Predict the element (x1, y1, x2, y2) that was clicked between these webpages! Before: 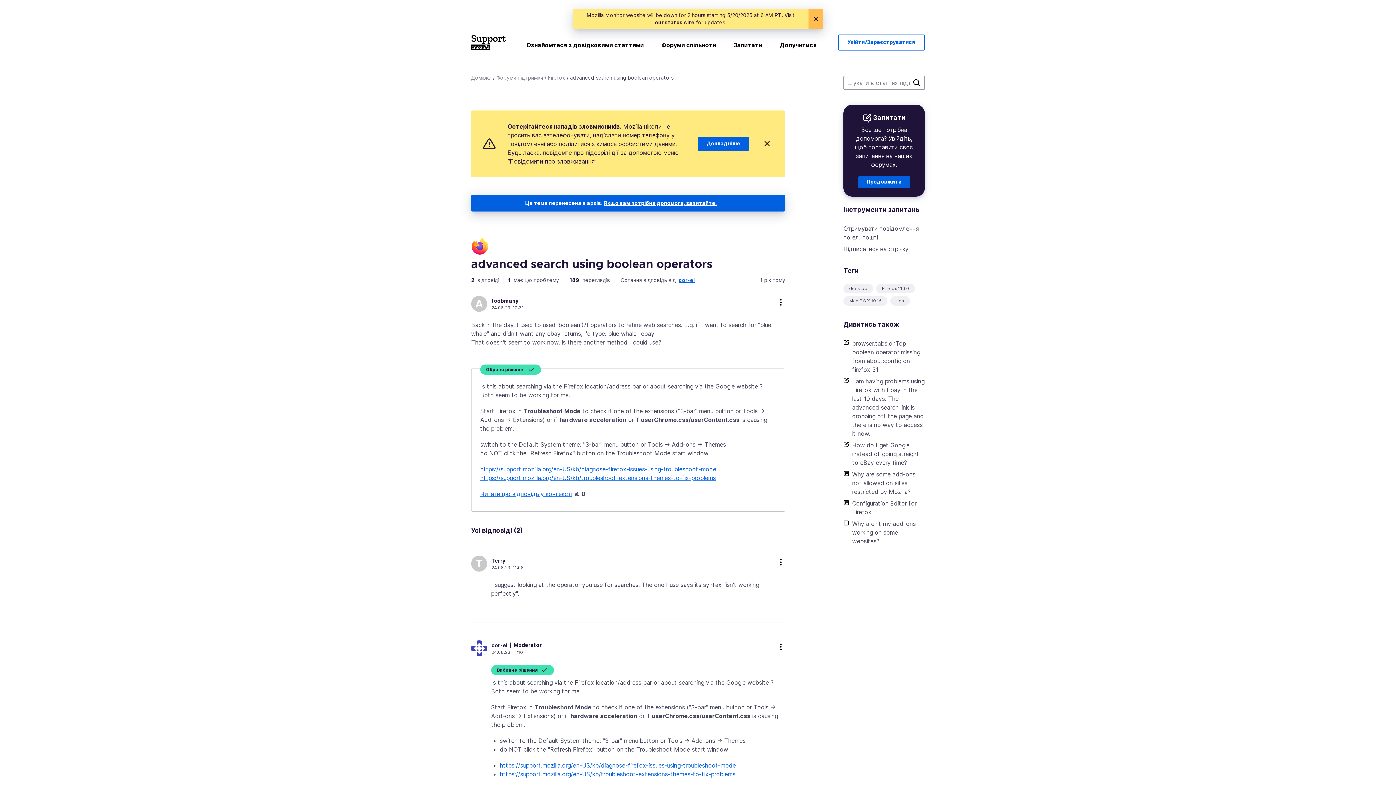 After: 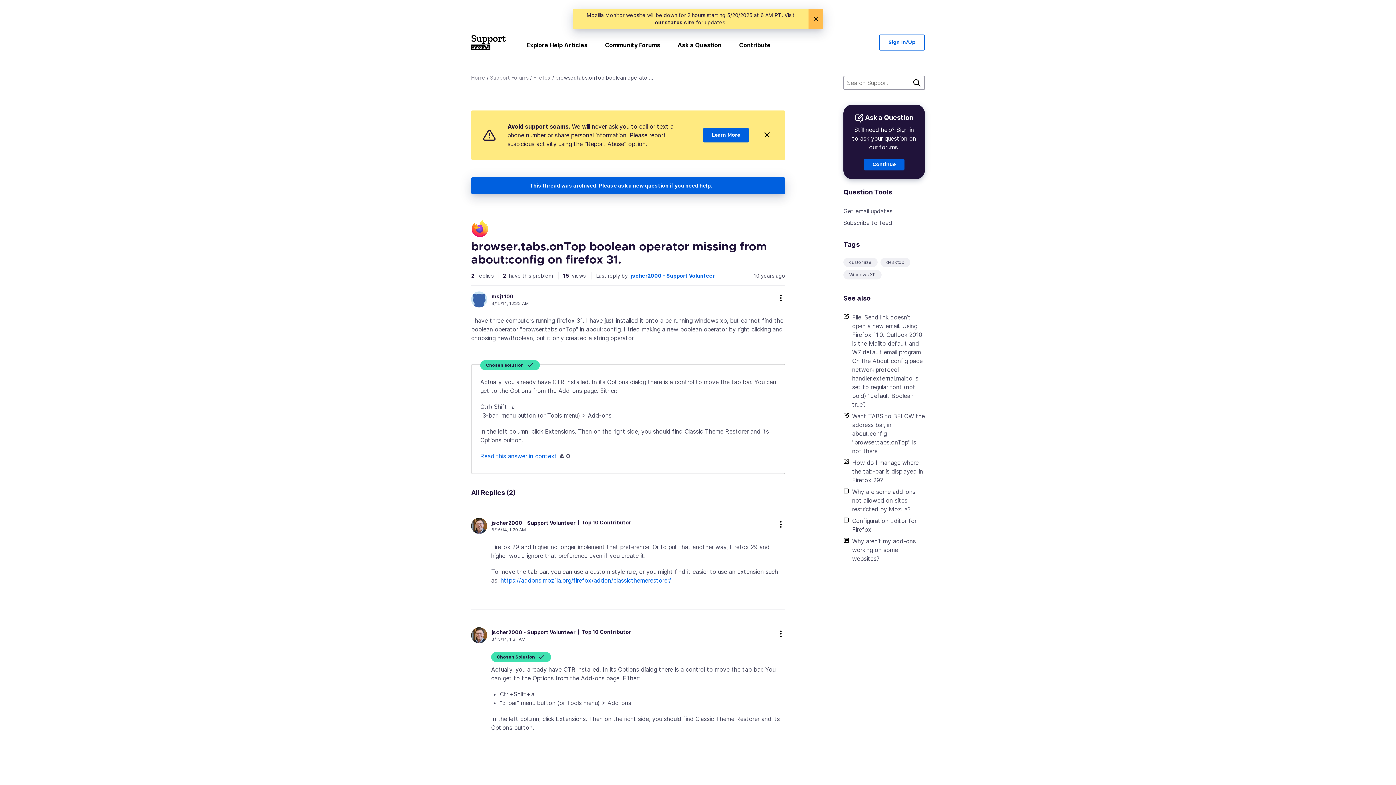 Action: bbox: (852, 337, 925, 375) label: browser.tabs.onTop boolean operator missing from about:config on firefox 31.